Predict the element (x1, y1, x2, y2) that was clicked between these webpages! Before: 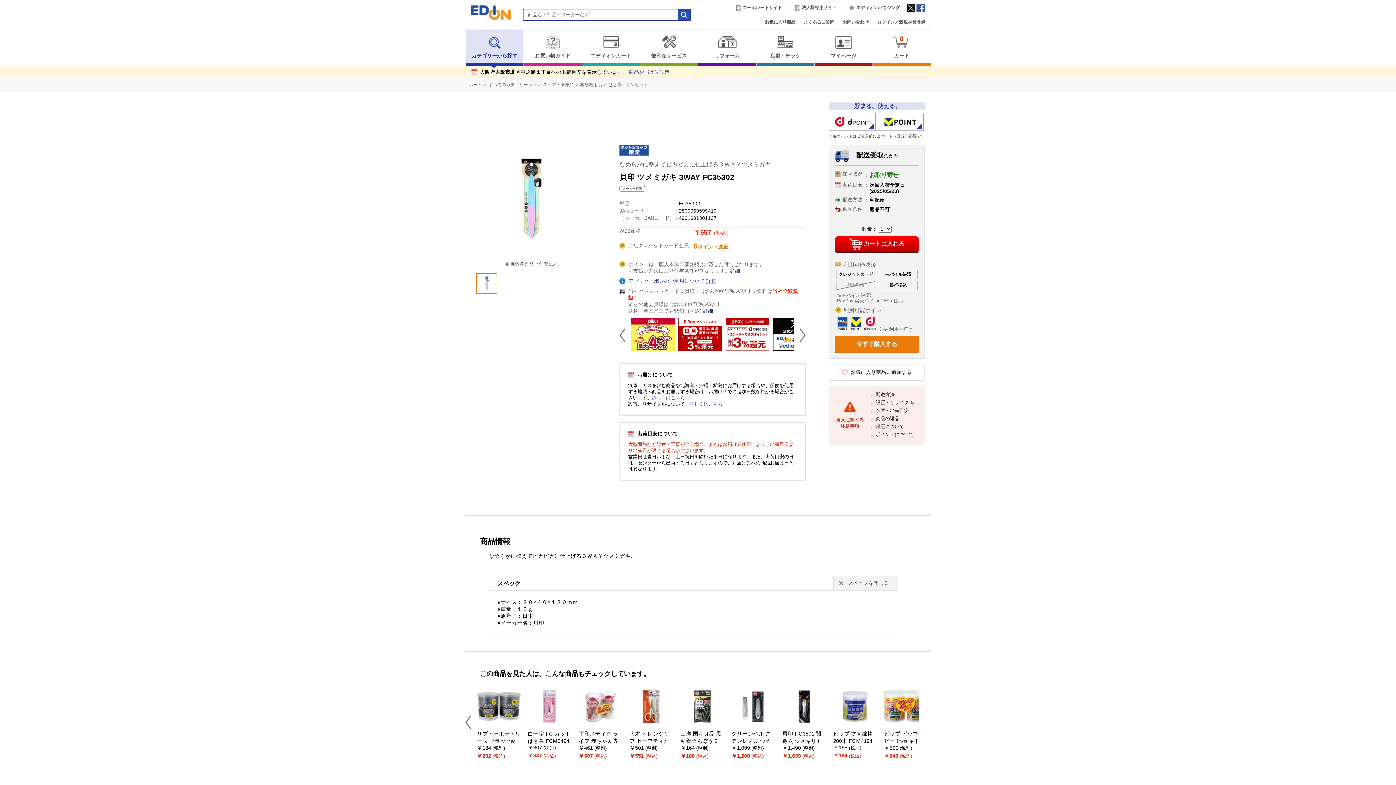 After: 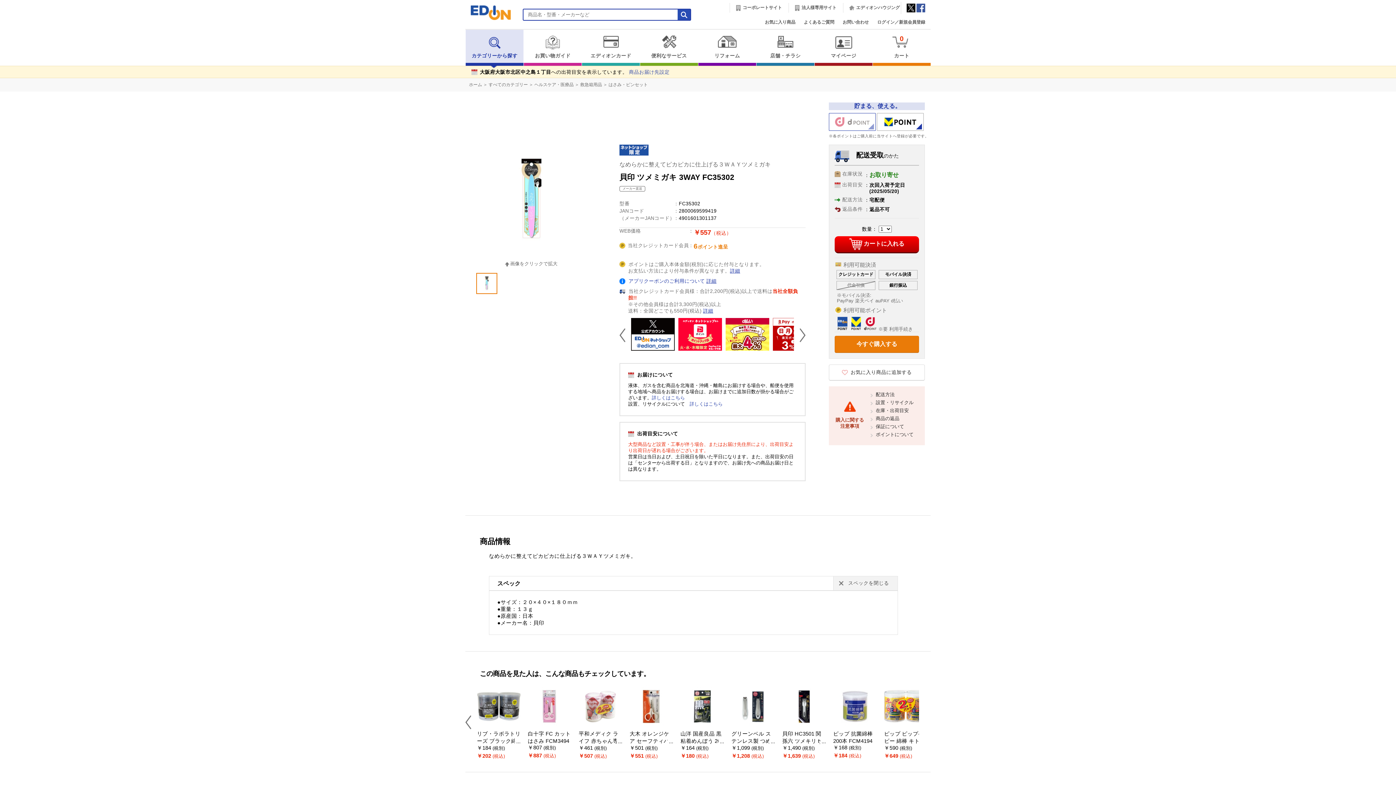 Action: bbox: (829, 113, 875, 130)